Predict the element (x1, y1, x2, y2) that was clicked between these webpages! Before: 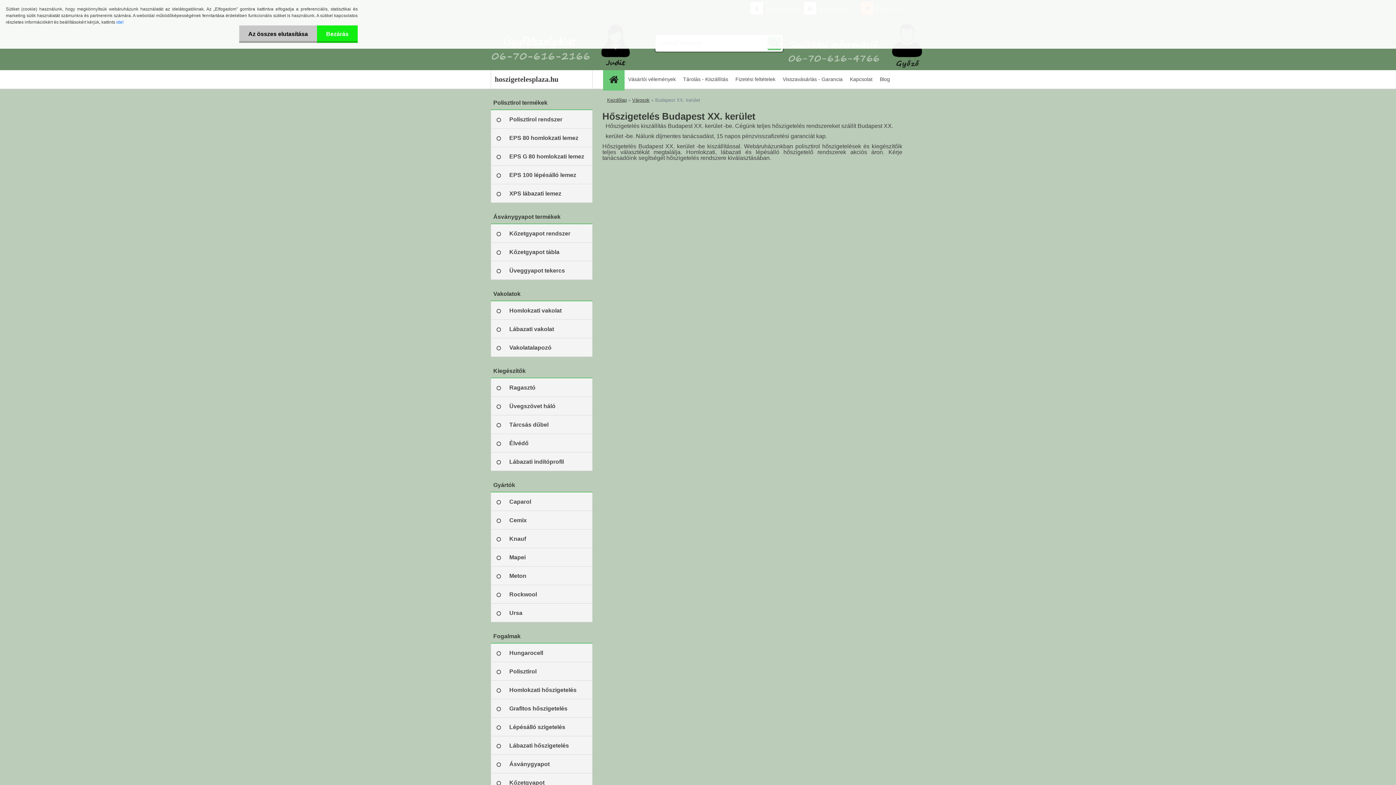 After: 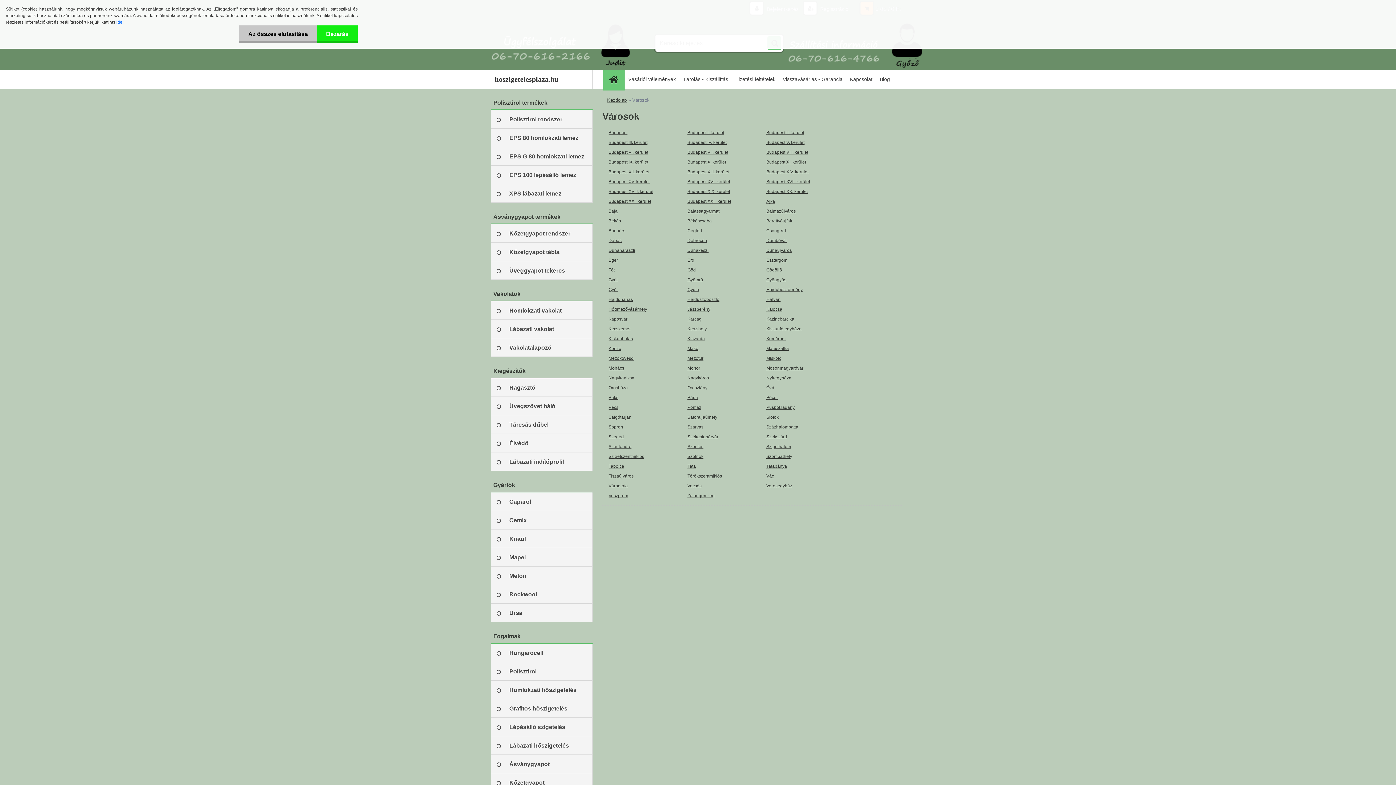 Action: label: Városok bbox: (632, 97, 649, 102)